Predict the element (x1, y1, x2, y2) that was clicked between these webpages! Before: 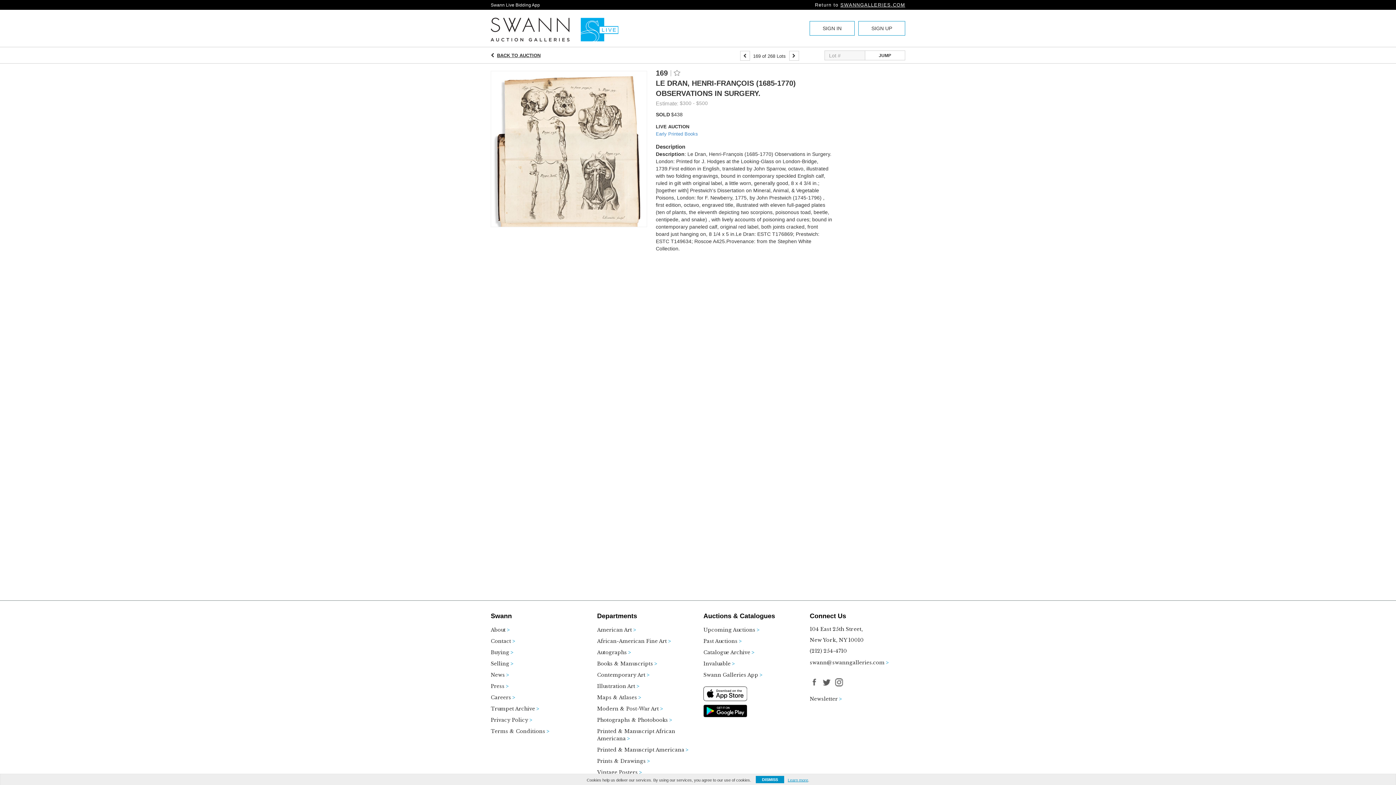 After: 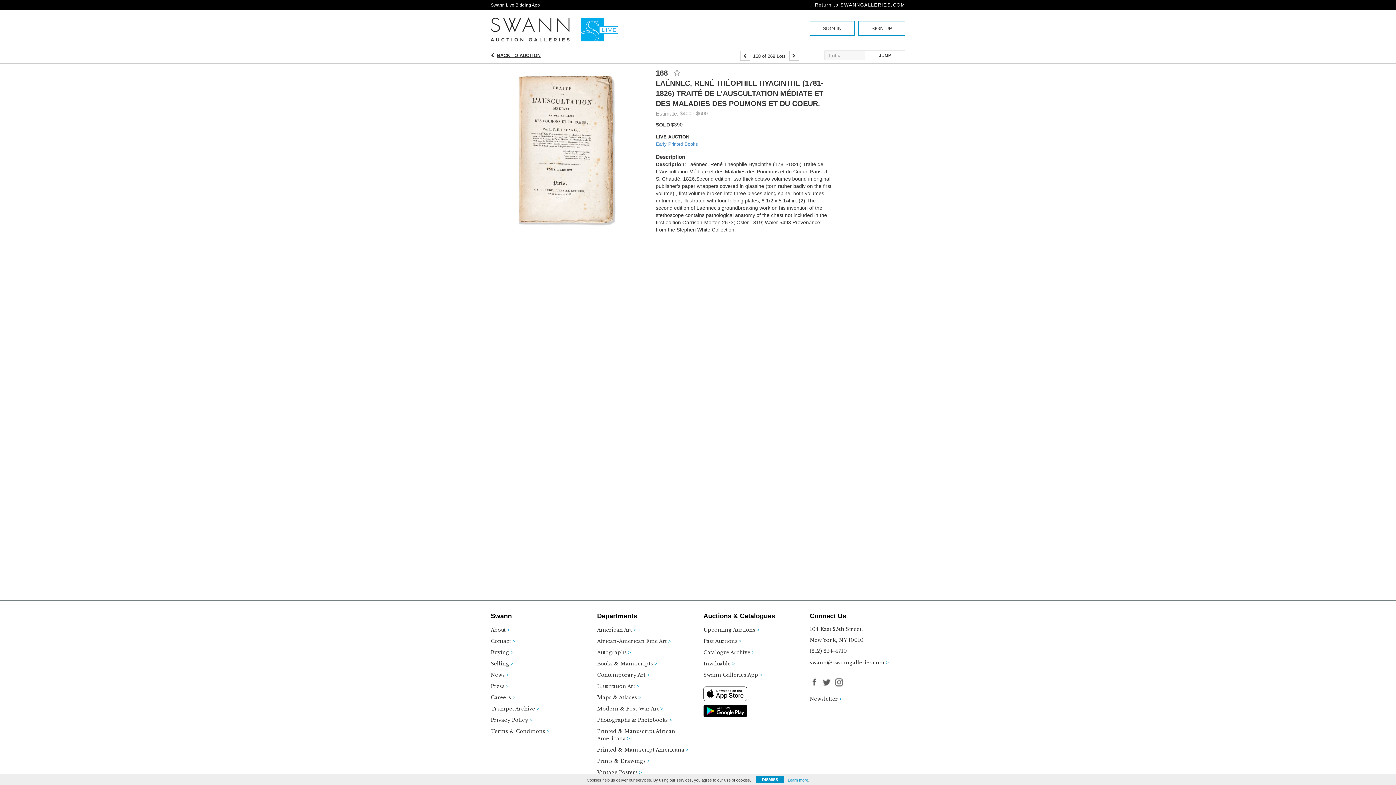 Action: bbox: (740, 50, 750, 60)